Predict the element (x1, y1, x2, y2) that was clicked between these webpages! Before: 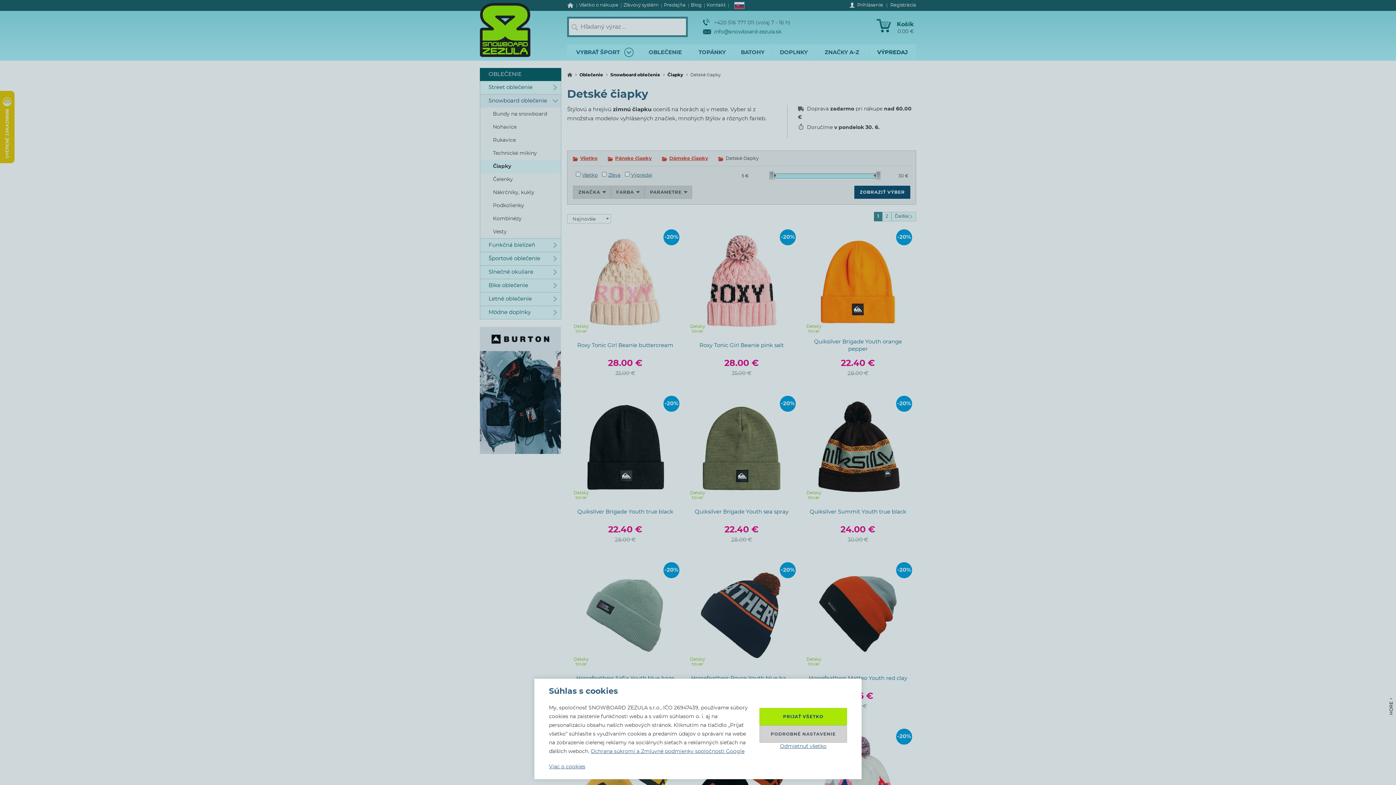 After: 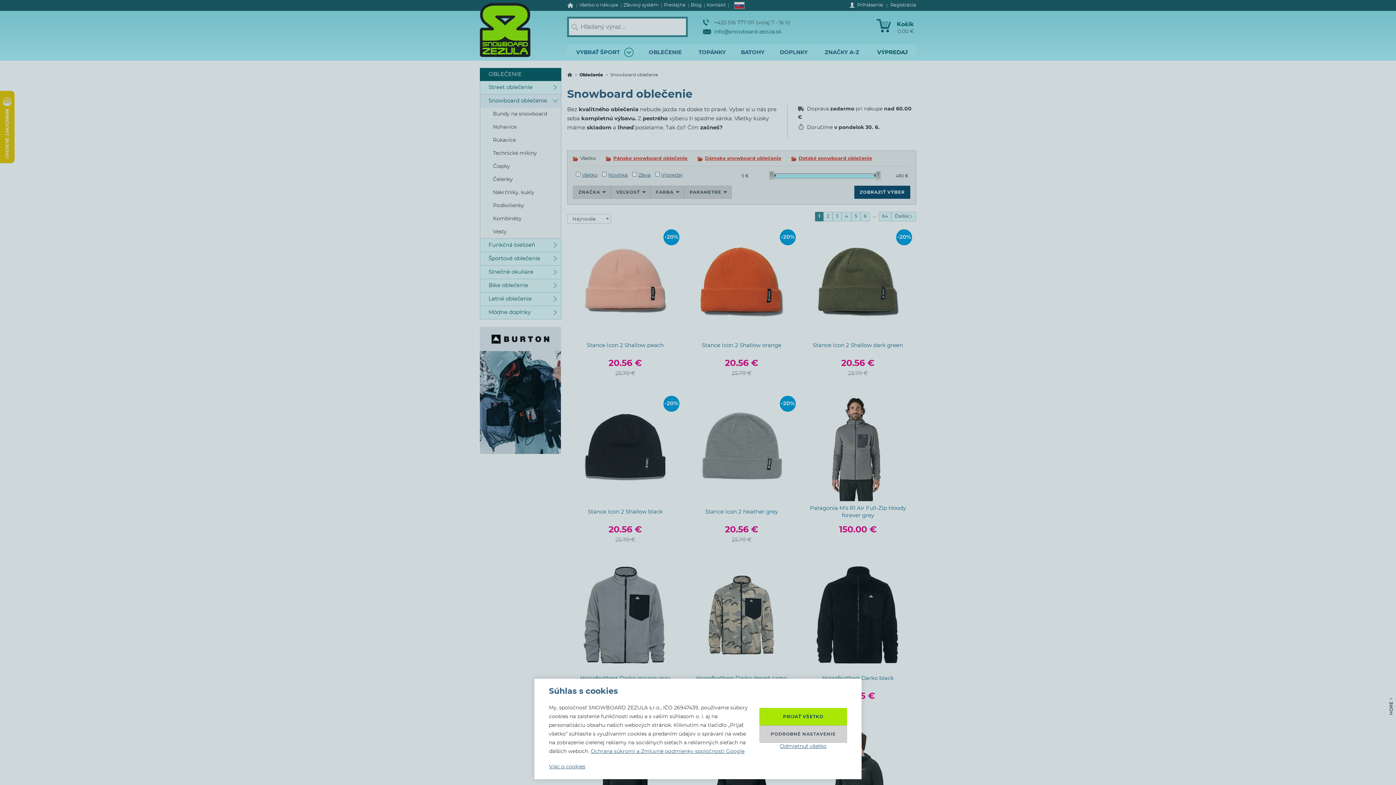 Action: label: Snowboard oblečenie bbox: (610, 72, 660, 77)